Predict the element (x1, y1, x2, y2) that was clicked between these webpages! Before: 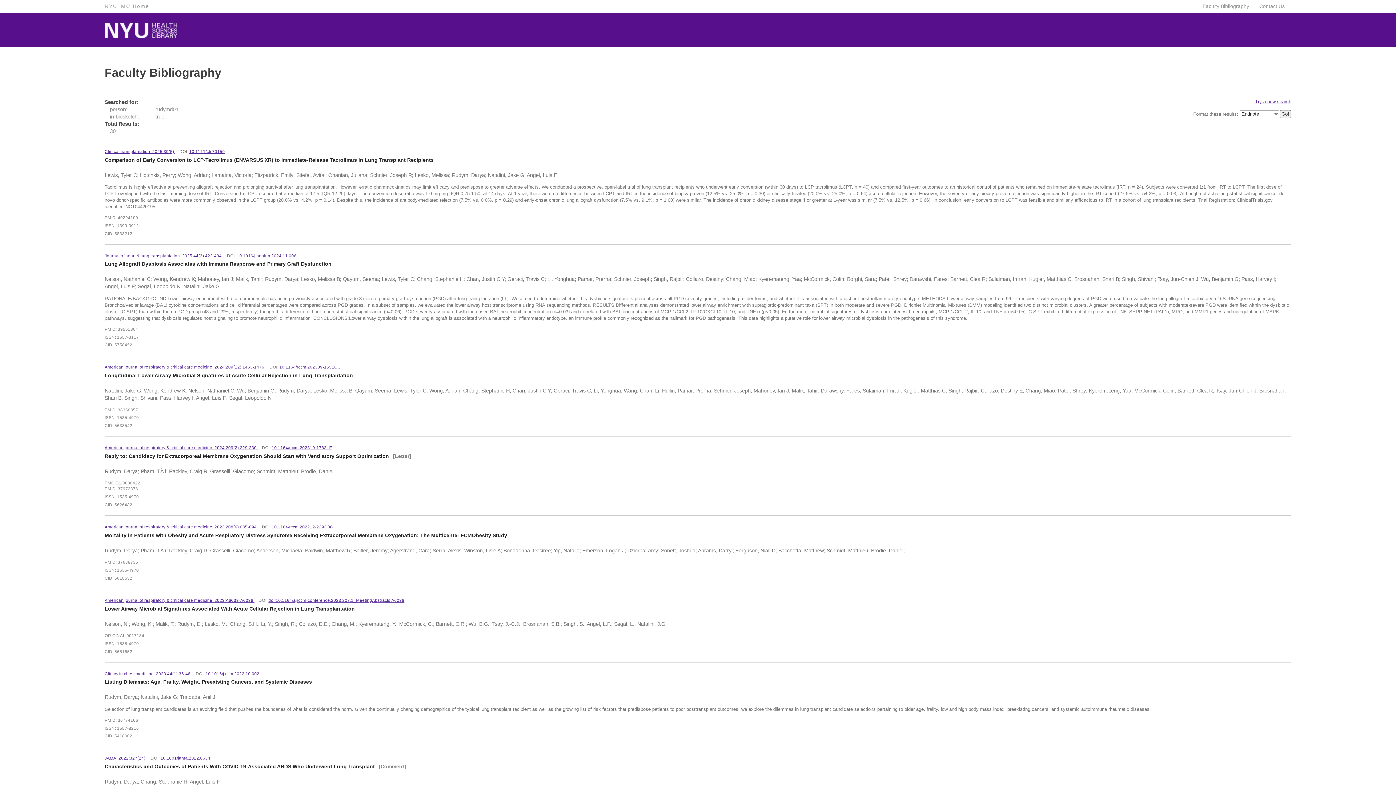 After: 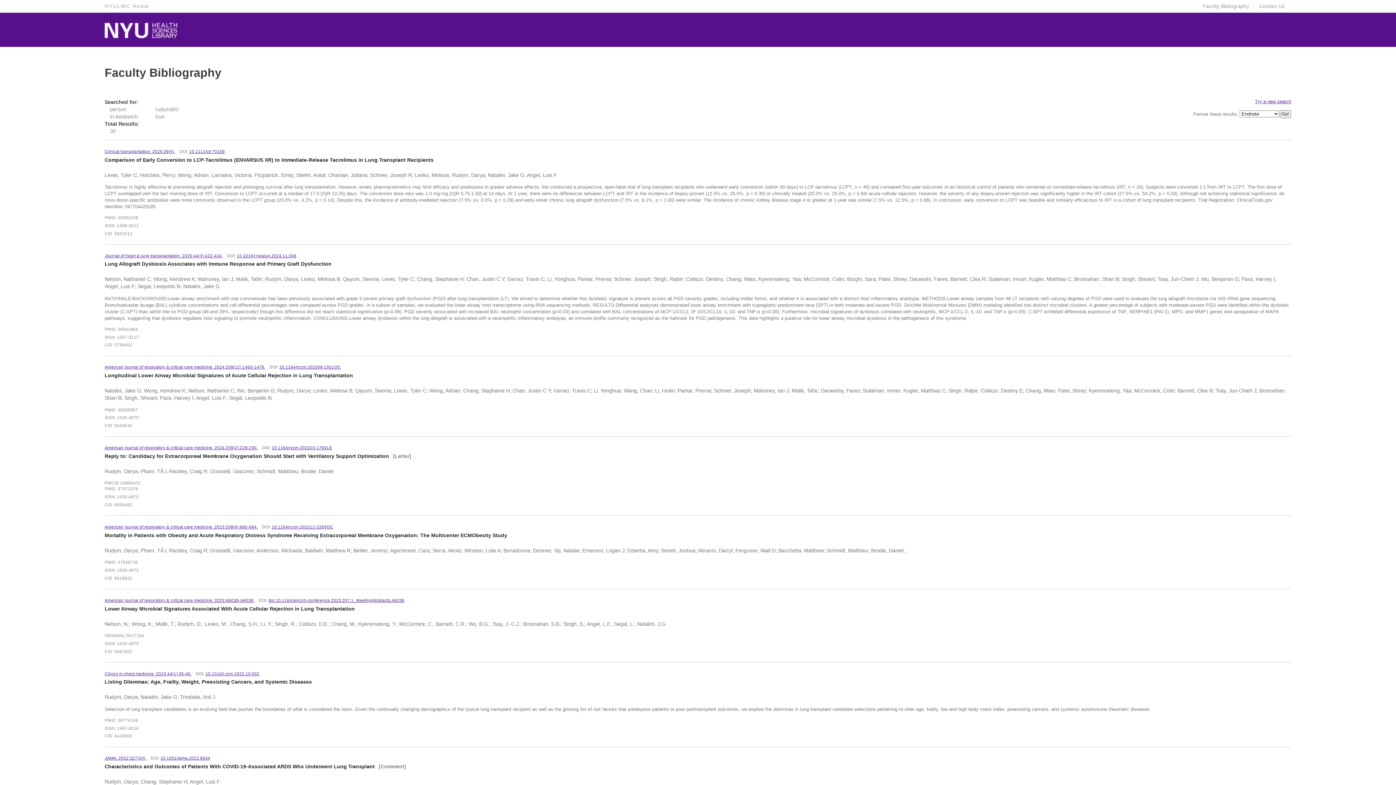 Action: bbox: (104, 671, 191, 676) label: Clinics in chest medicine. 2023:44(1):35-46.